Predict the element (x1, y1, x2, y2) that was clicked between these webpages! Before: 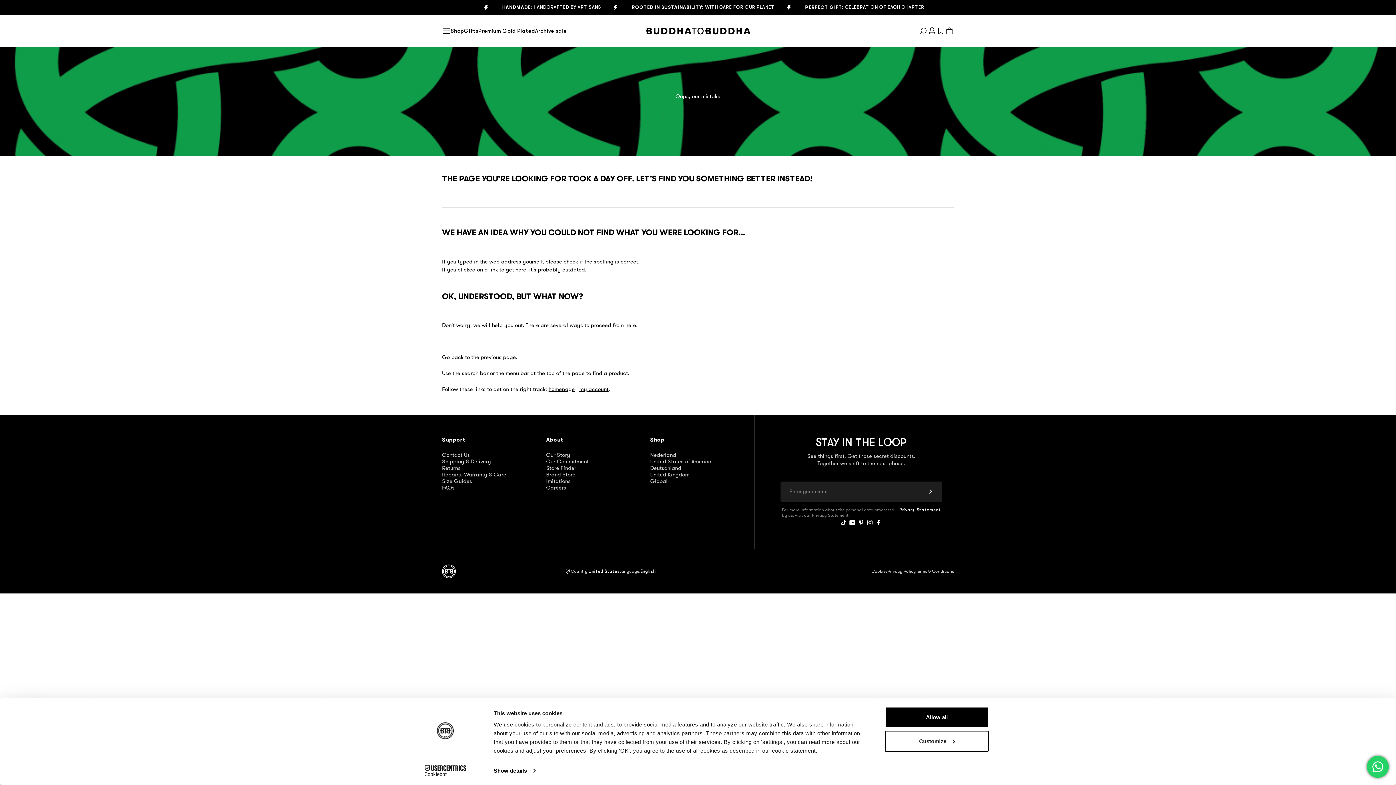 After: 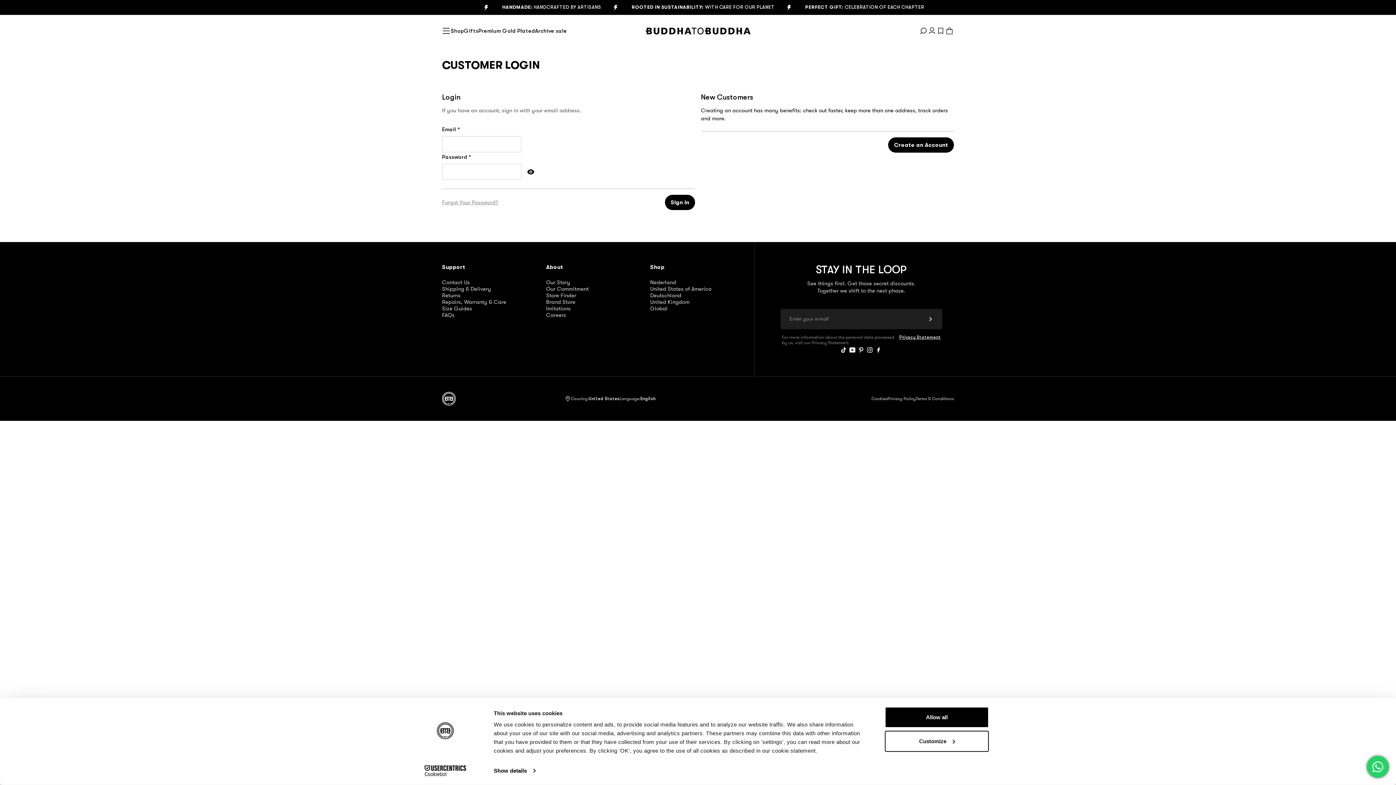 Action: label: my account bbox: (579, 385, 608, 393)